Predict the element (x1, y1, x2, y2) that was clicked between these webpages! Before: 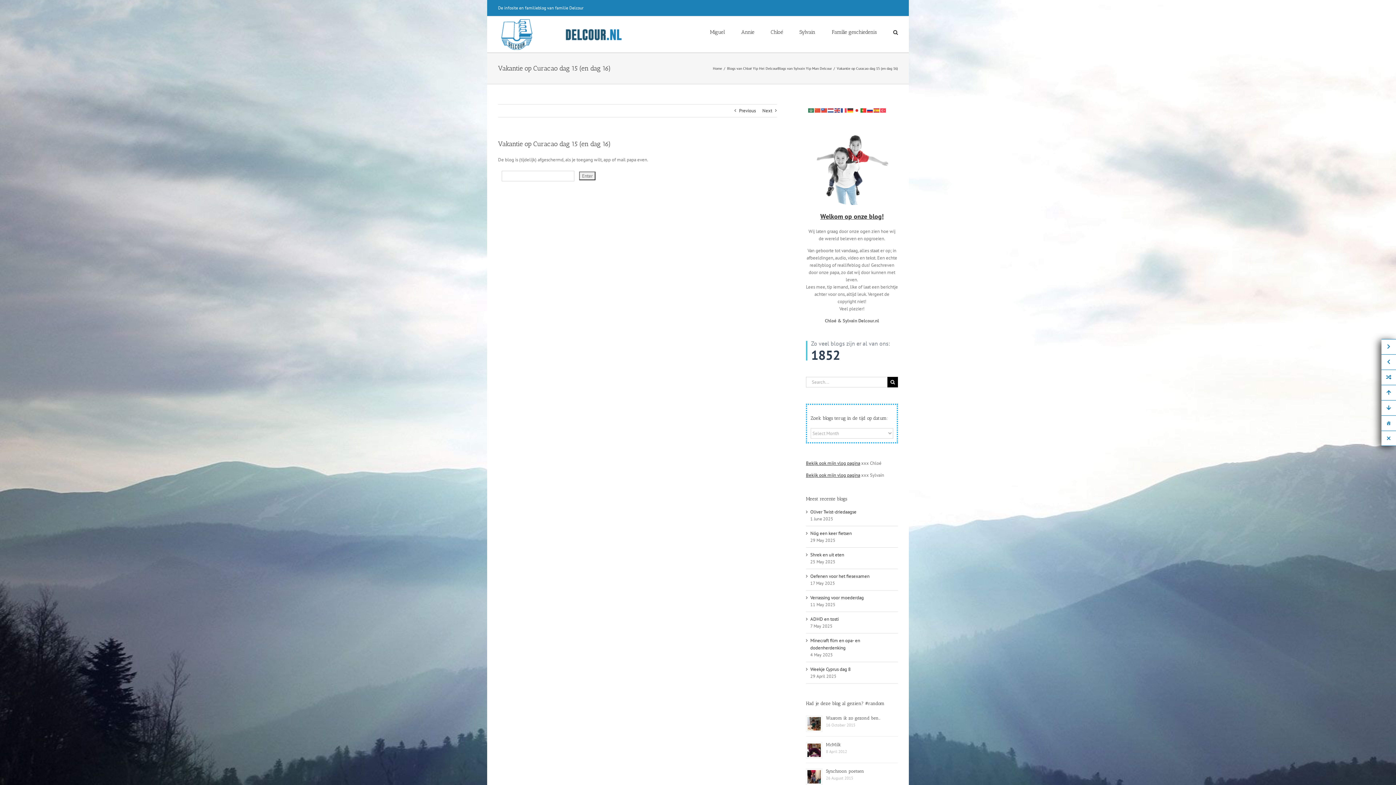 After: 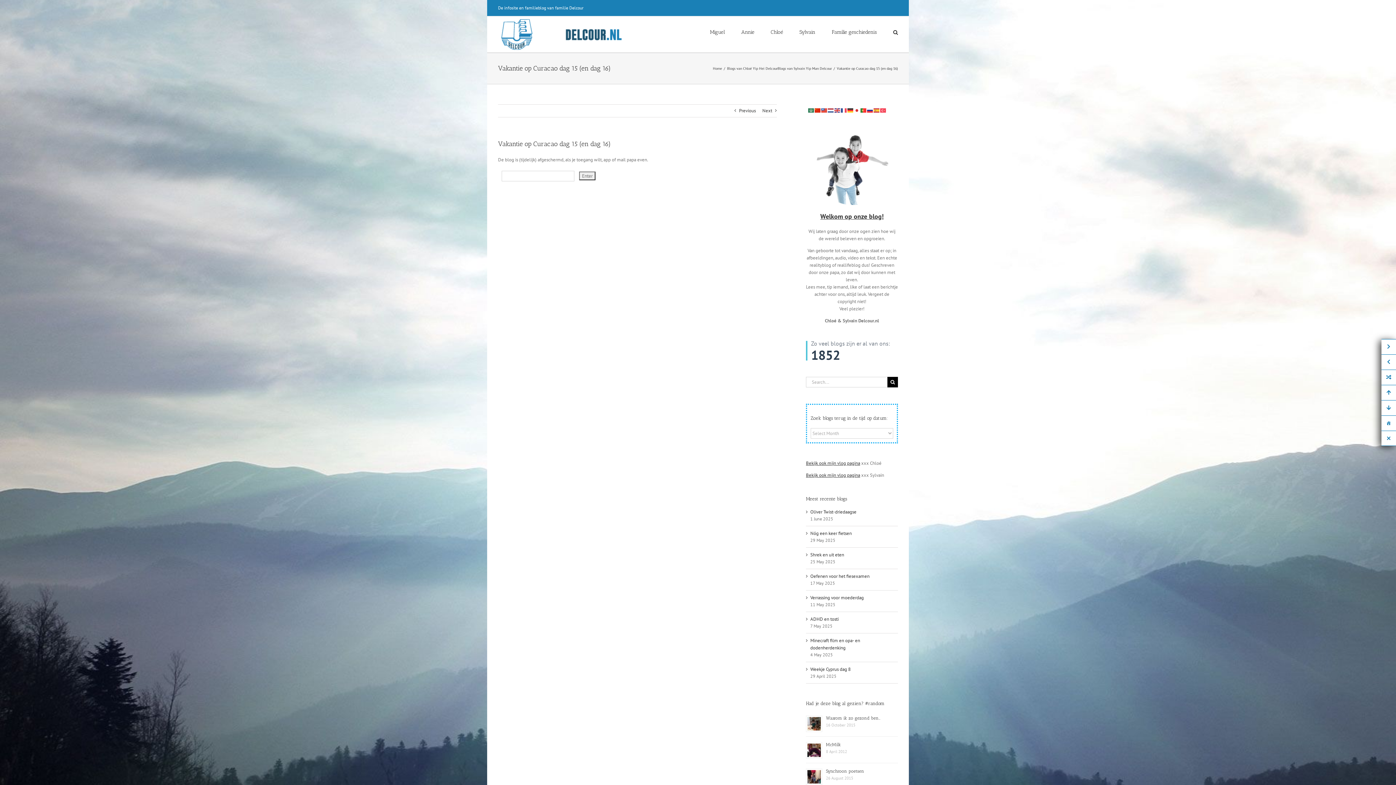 Action: bbox: (814, 106, 821, 113)